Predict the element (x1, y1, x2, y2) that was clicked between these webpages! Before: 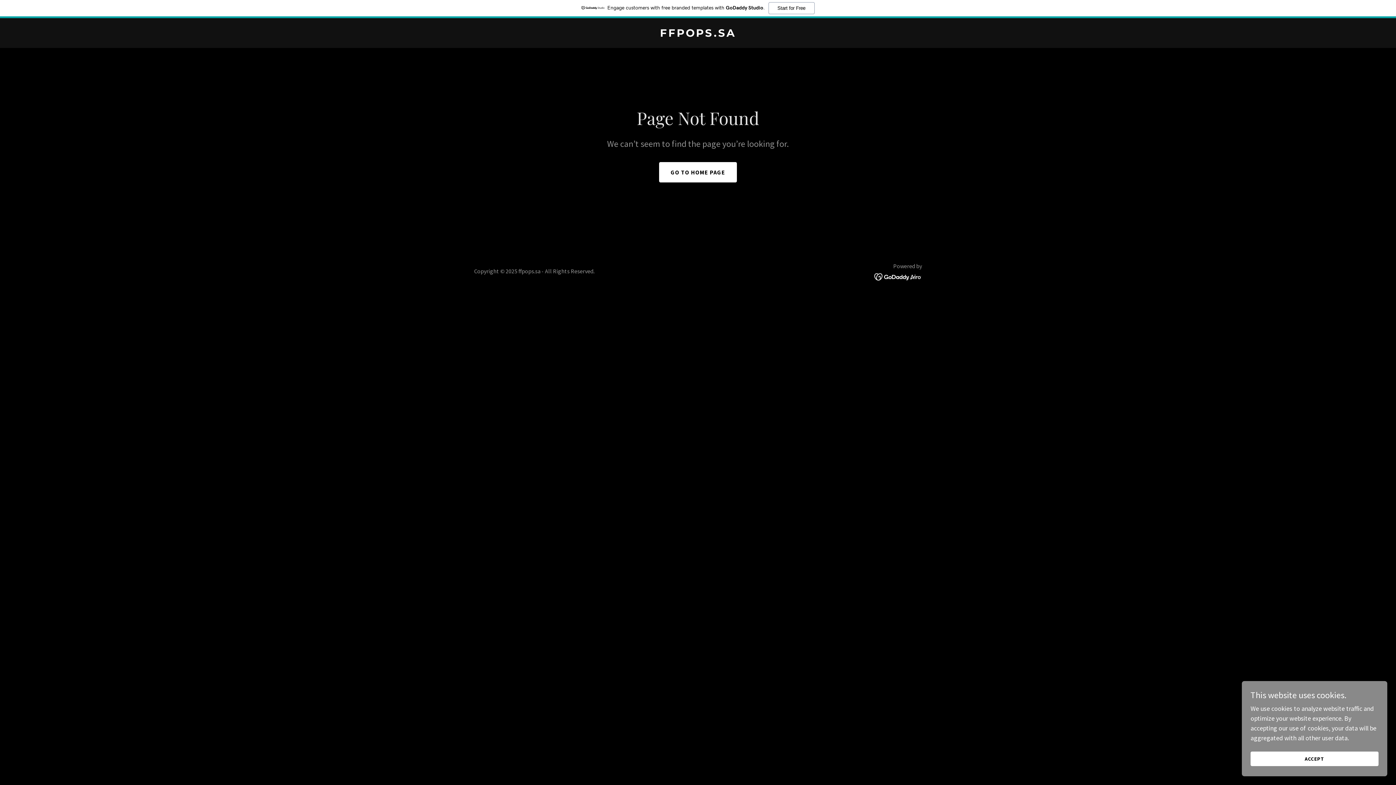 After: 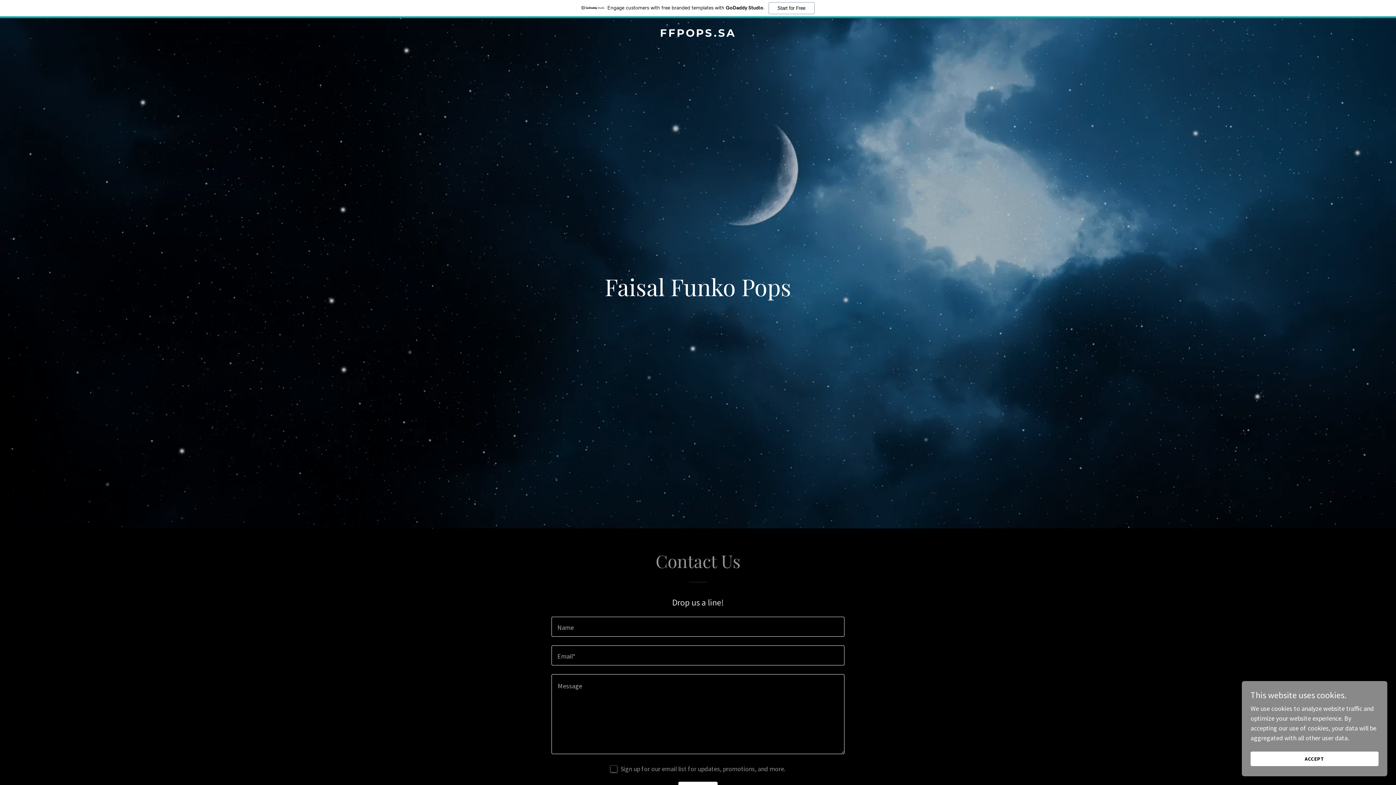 Action: label: GO TO HOME PAGE bbox: (659, 162, 737, 182)